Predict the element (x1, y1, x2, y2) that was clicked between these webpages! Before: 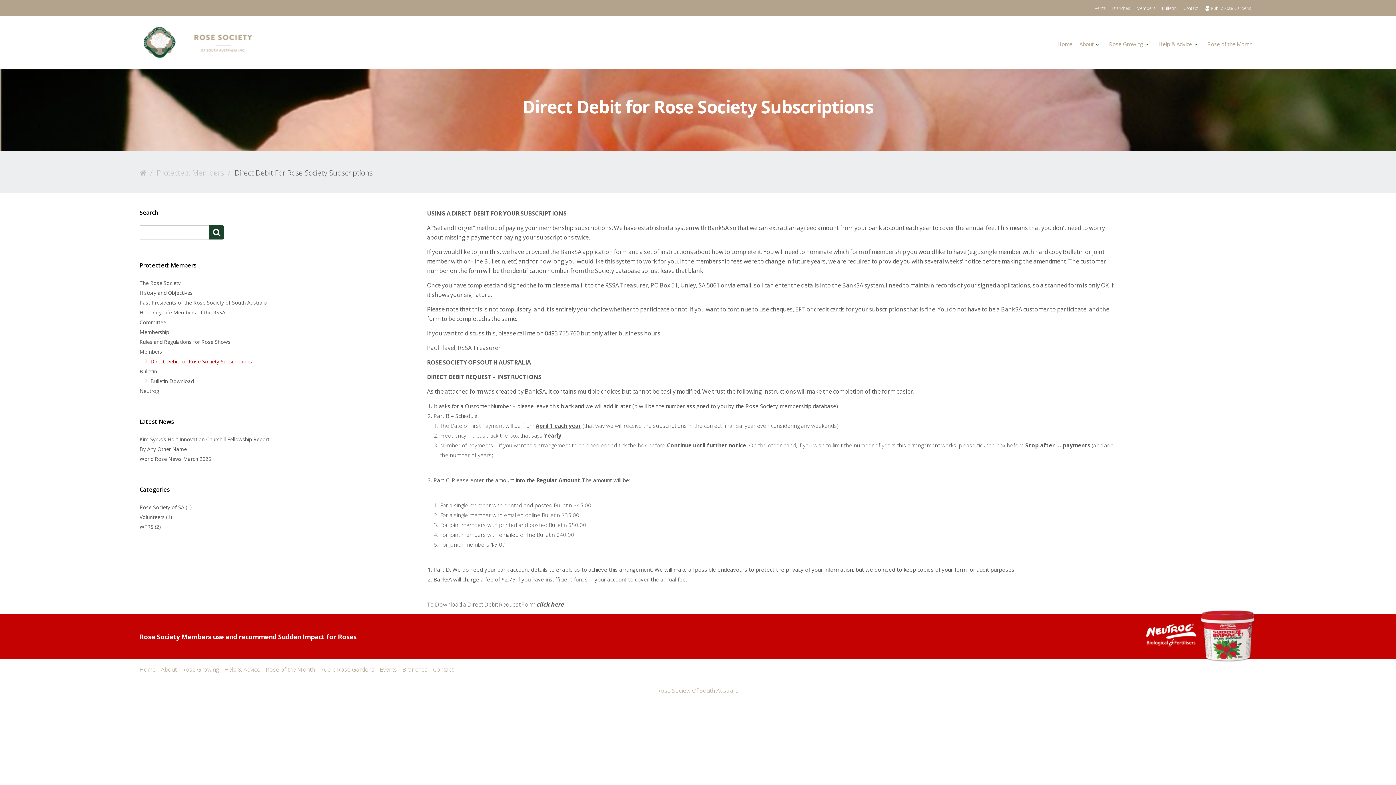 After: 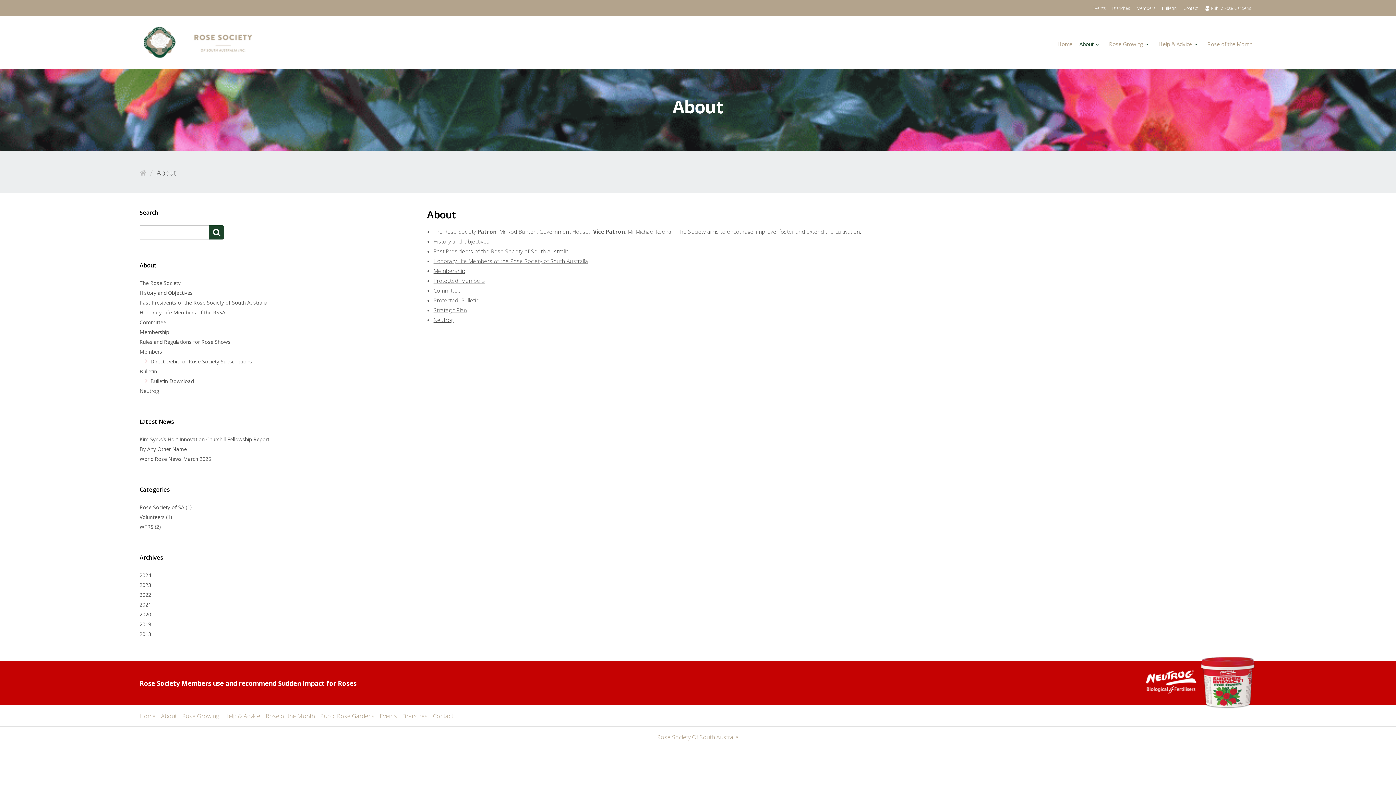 Action: label: About bbox: (1079, 40, 1093, 47)